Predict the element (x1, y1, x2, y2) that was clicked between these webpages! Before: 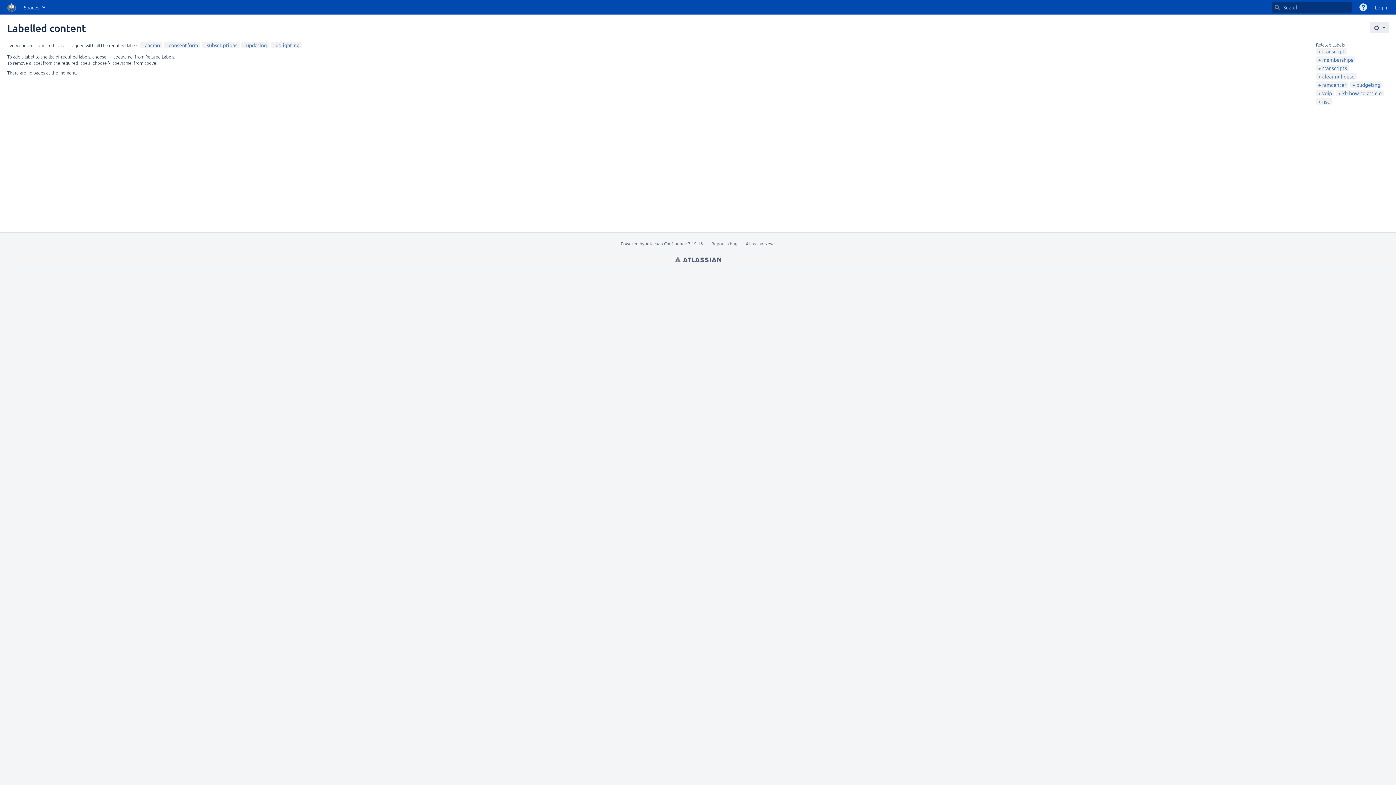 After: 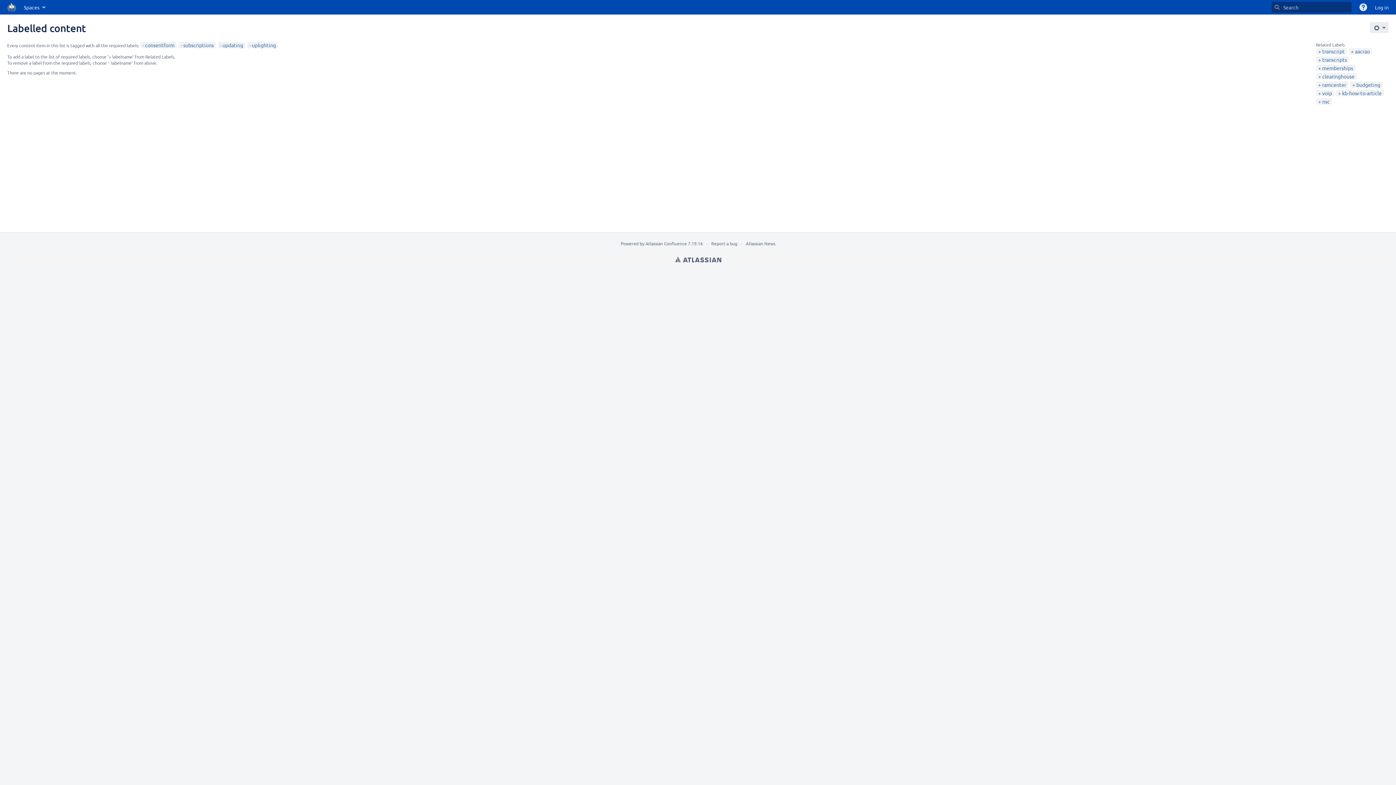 Action: bbox: (142, 41, 160, 48) label: aacrao